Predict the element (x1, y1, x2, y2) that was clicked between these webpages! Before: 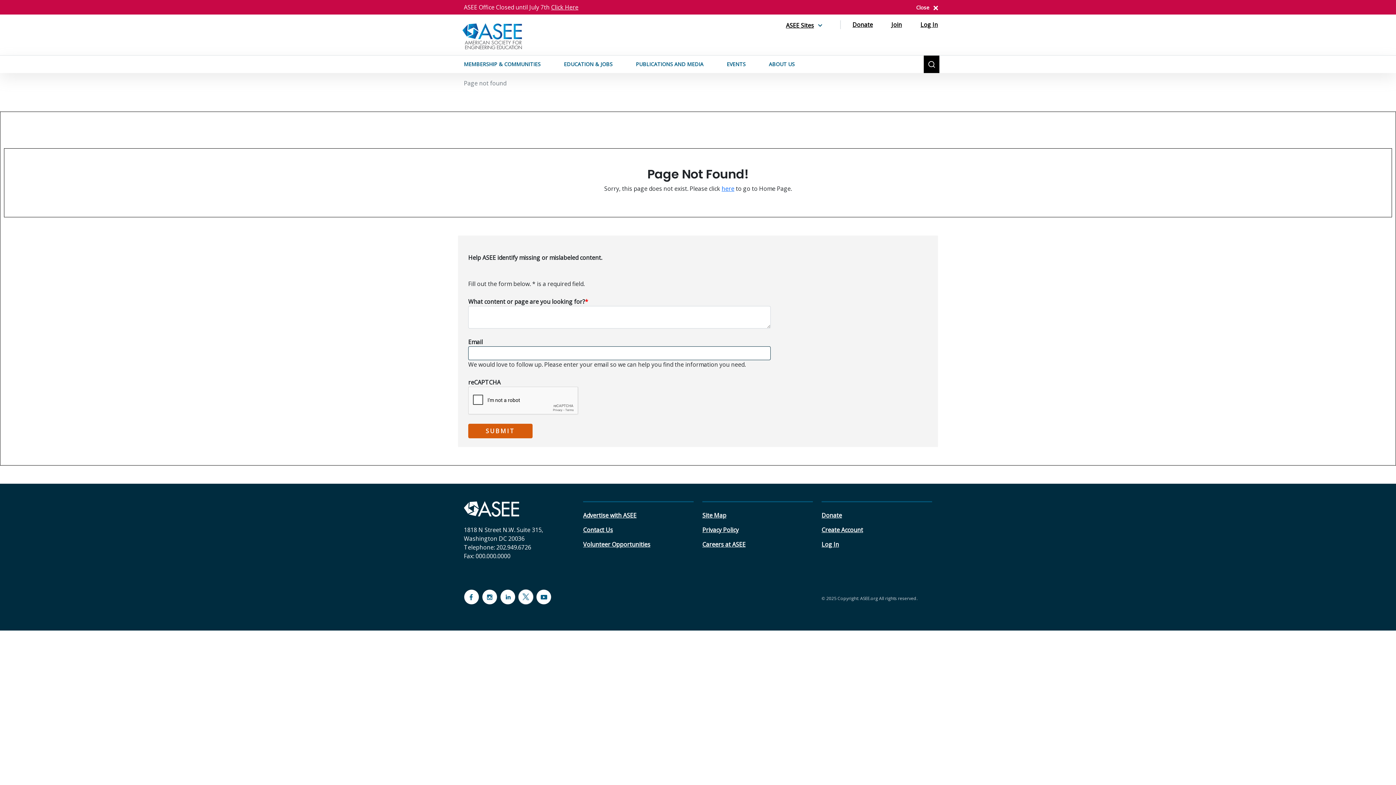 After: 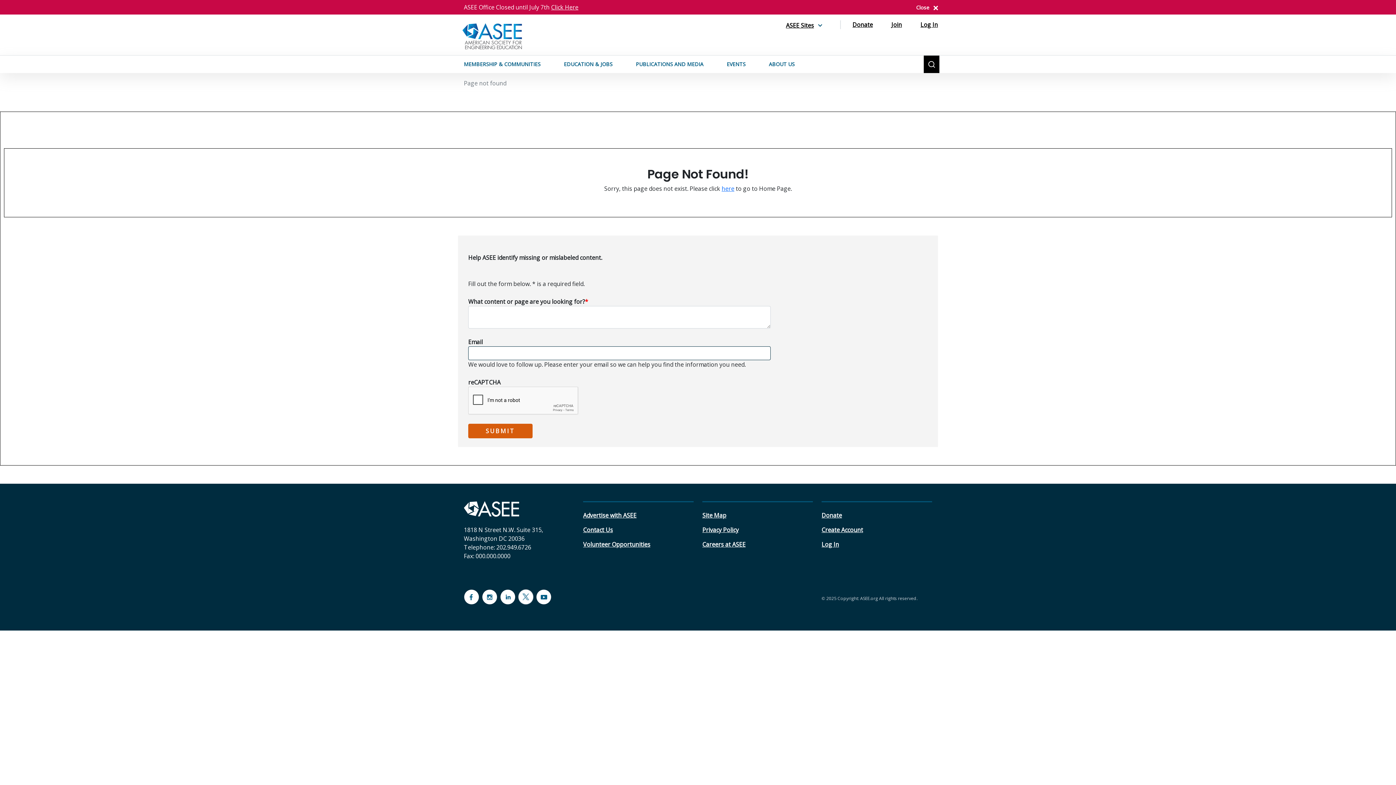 Action: label: Donate bbox: (821, 511, 932, 520)